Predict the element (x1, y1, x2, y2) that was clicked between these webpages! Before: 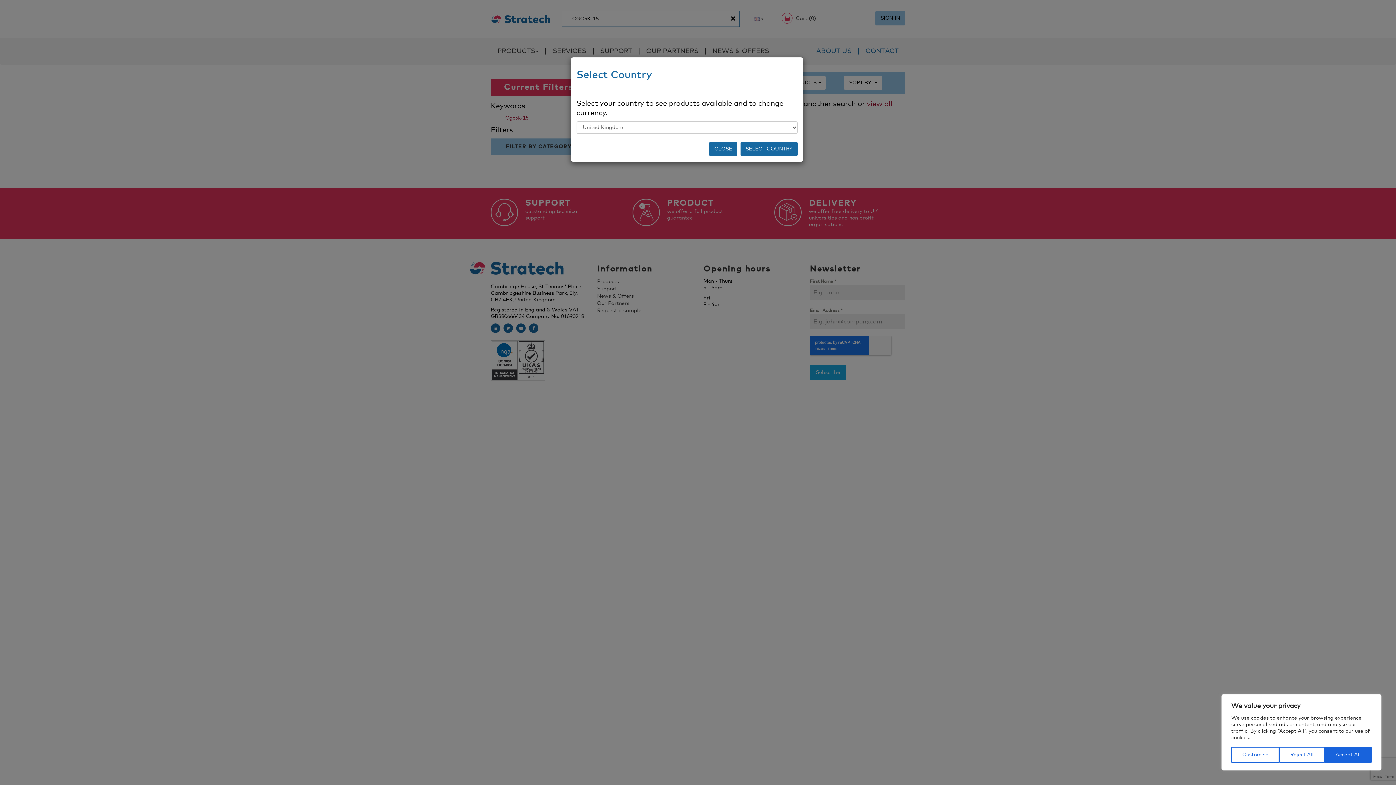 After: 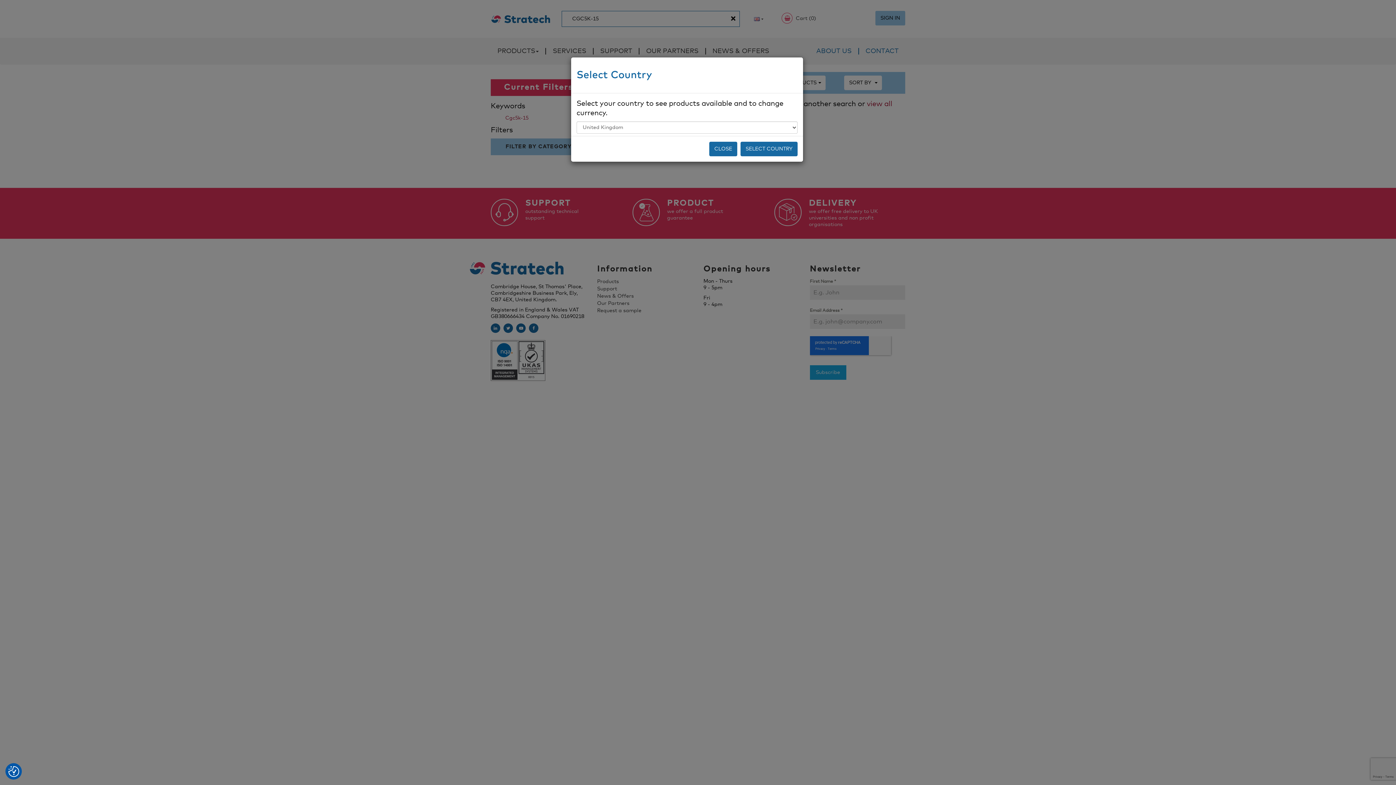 Action: bbox: (1279, 747, 1324, 763) label: Reject All